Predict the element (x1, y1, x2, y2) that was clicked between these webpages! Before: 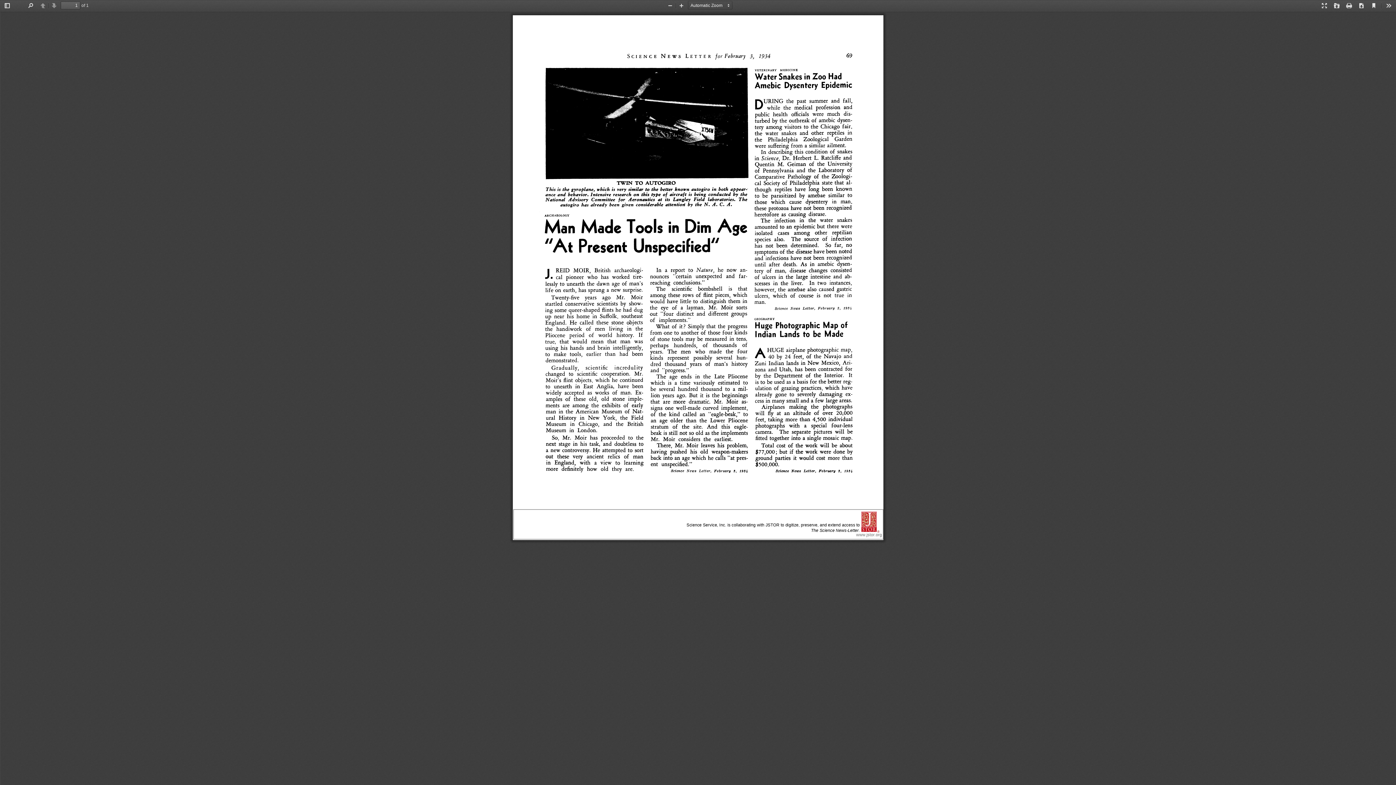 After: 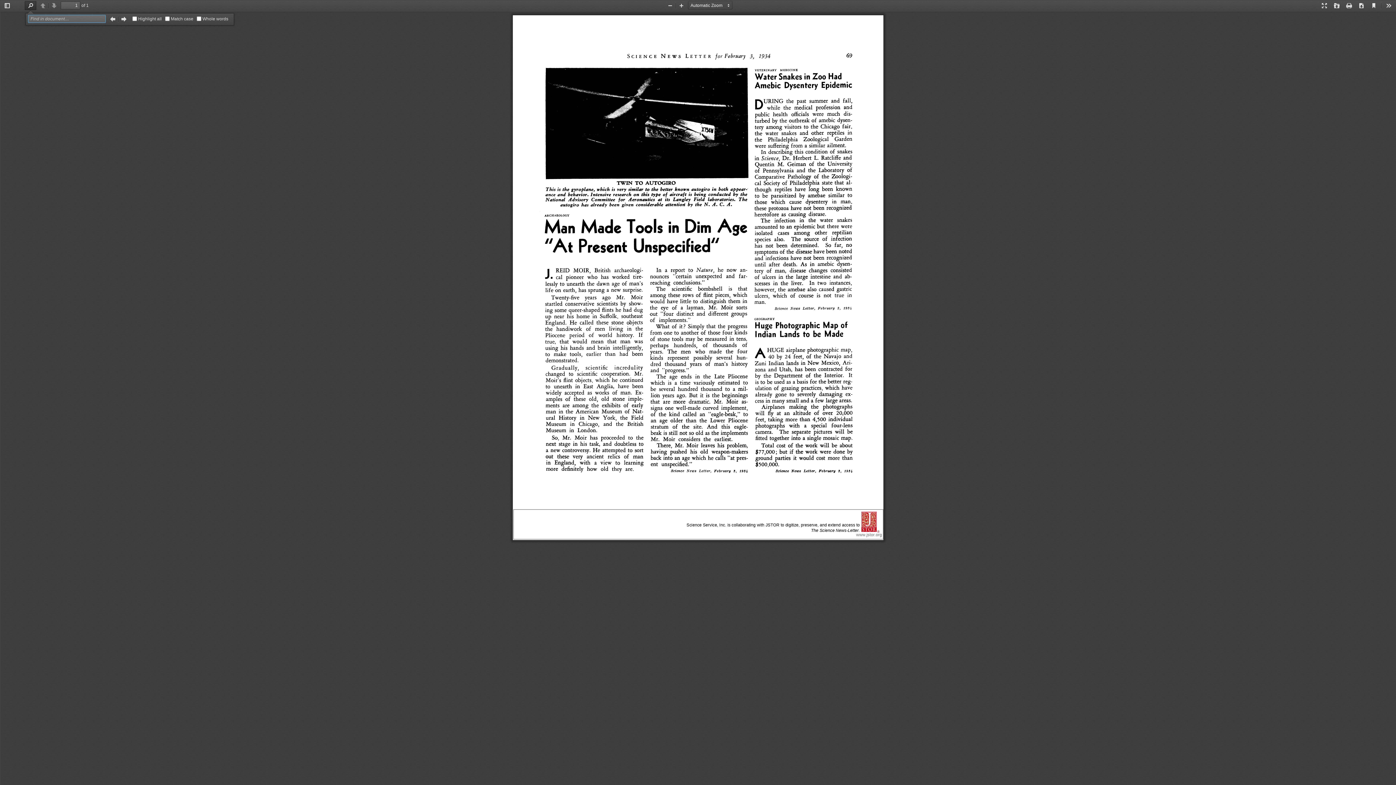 Action: label: Find bbox: (24, 1, 36, 10)